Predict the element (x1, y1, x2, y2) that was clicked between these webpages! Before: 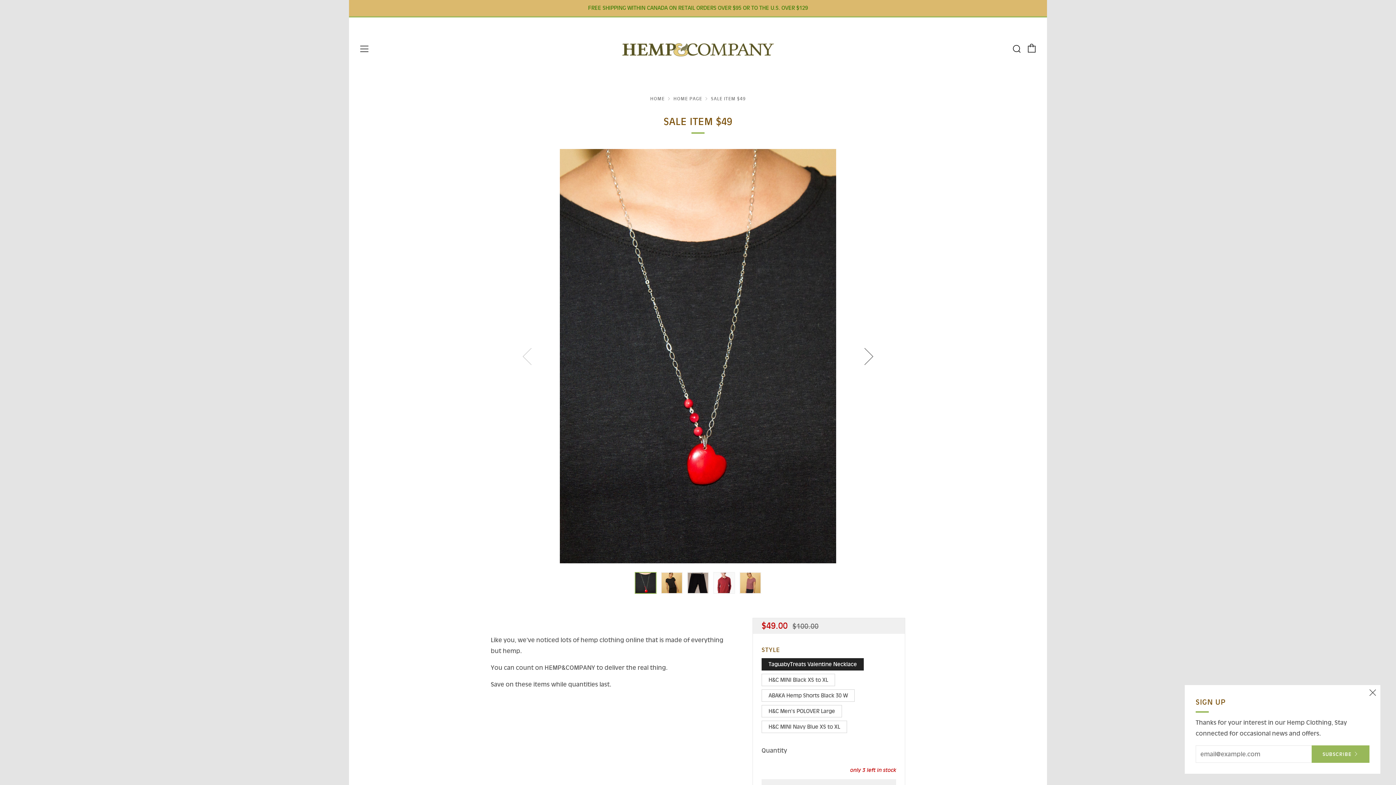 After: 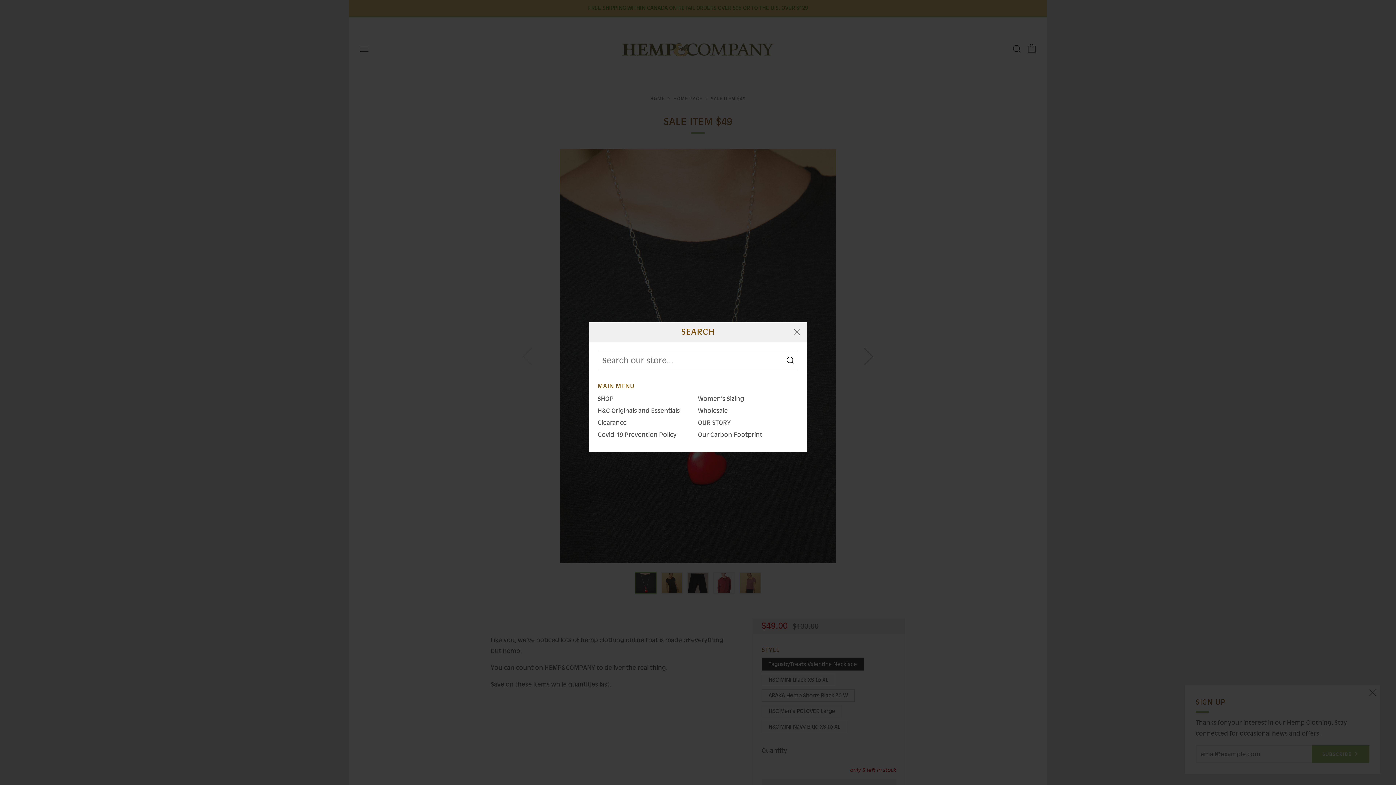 Action: label: Search bbox: (1012, 44, 1021, 53)